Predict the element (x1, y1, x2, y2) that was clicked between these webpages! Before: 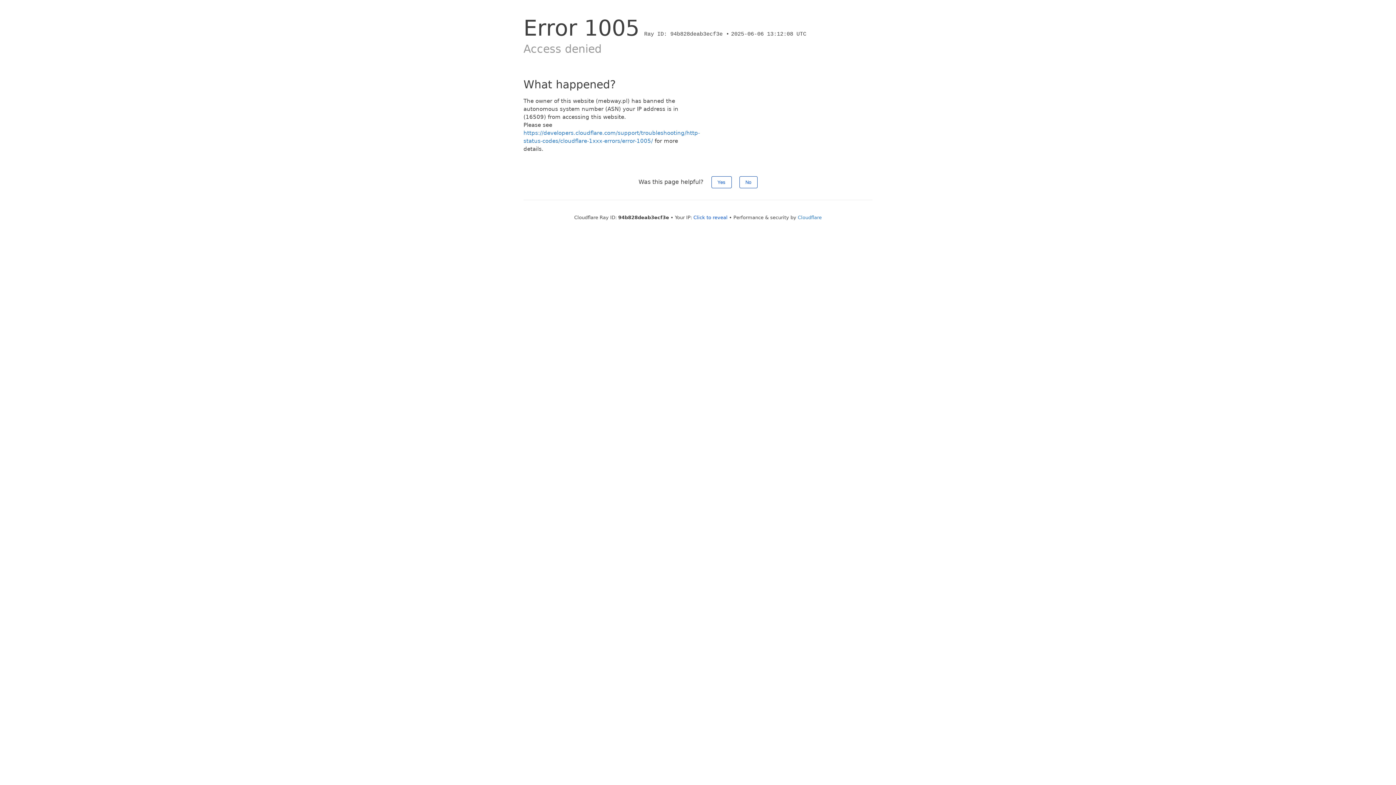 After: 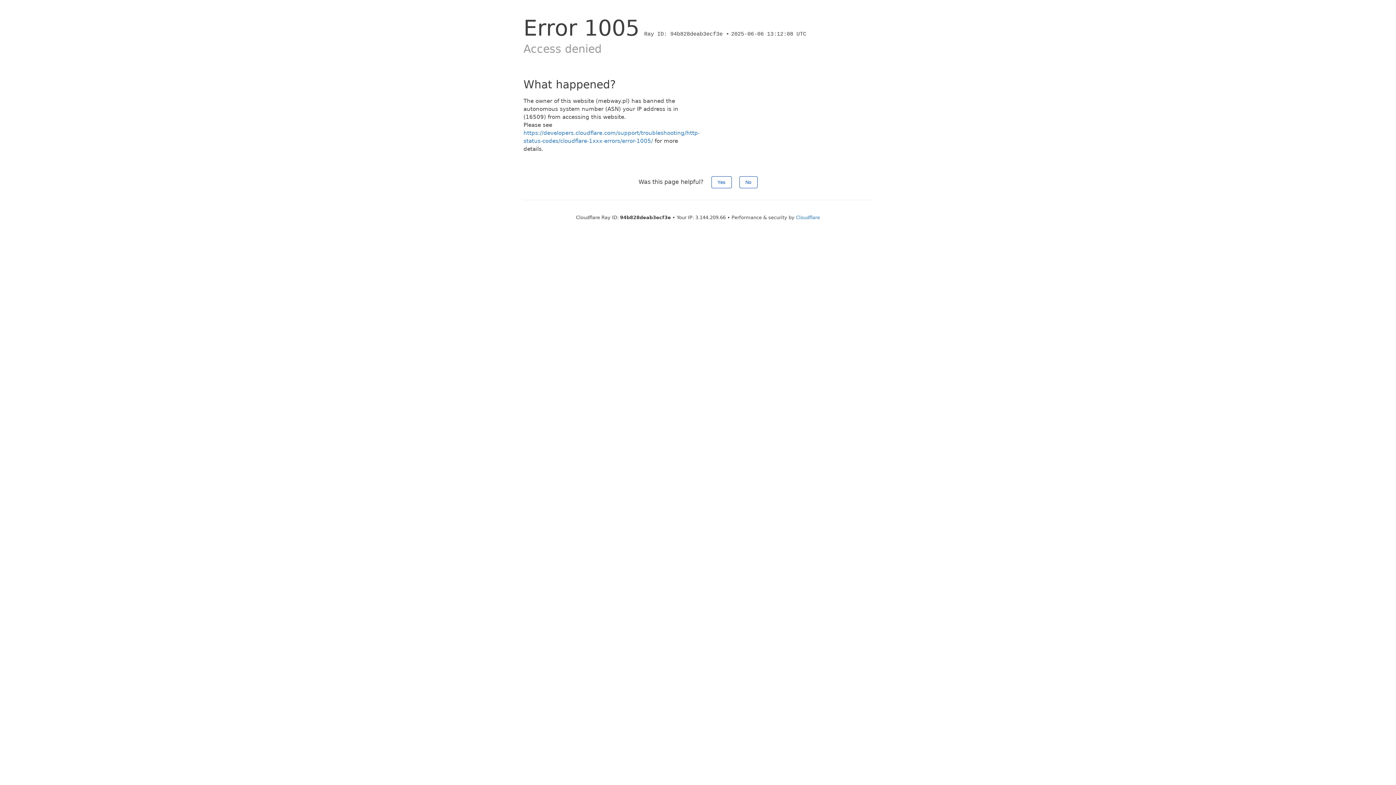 Action: bbox: (693, 214, 727, 220) label: Click to reveal